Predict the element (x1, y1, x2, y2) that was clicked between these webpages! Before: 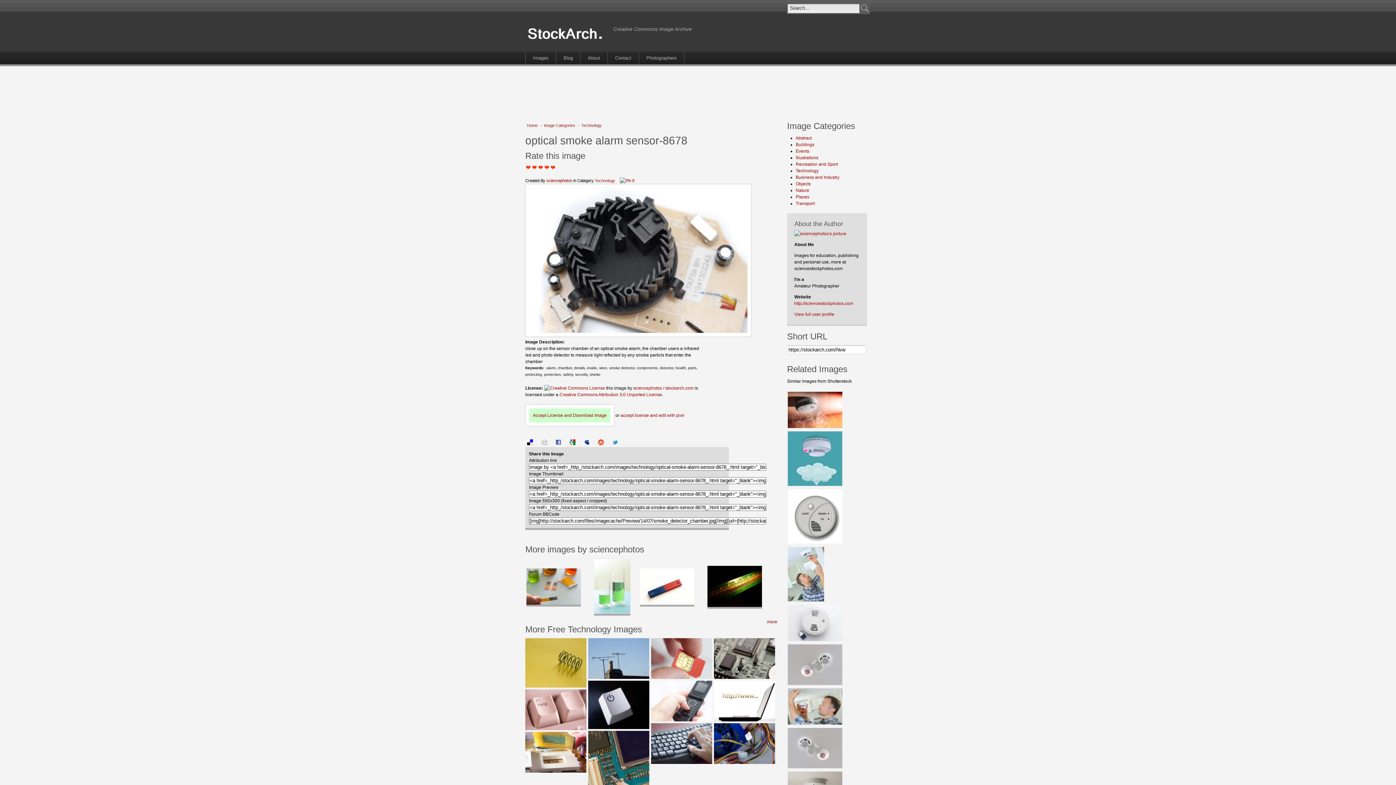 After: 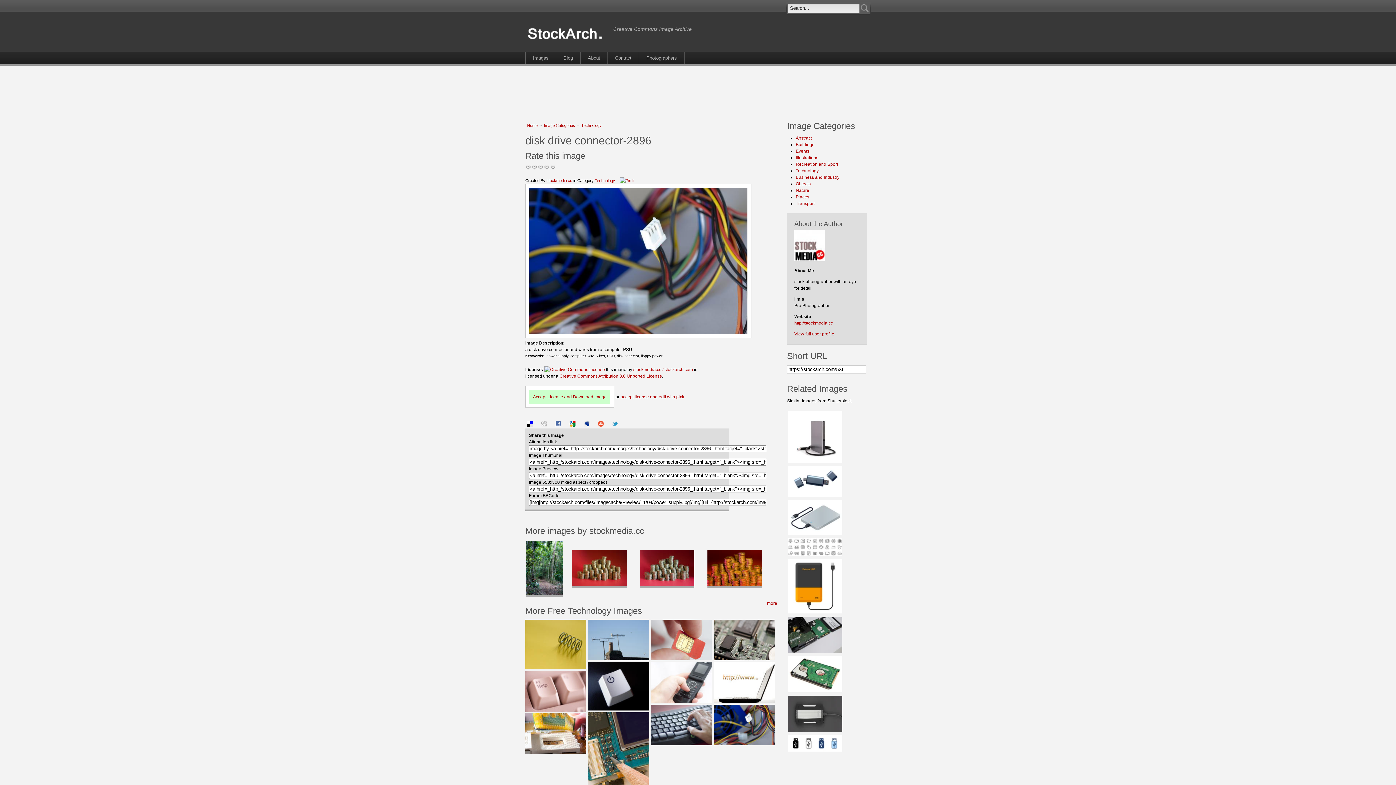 Action: bbox: (714, 760, 775, 765)